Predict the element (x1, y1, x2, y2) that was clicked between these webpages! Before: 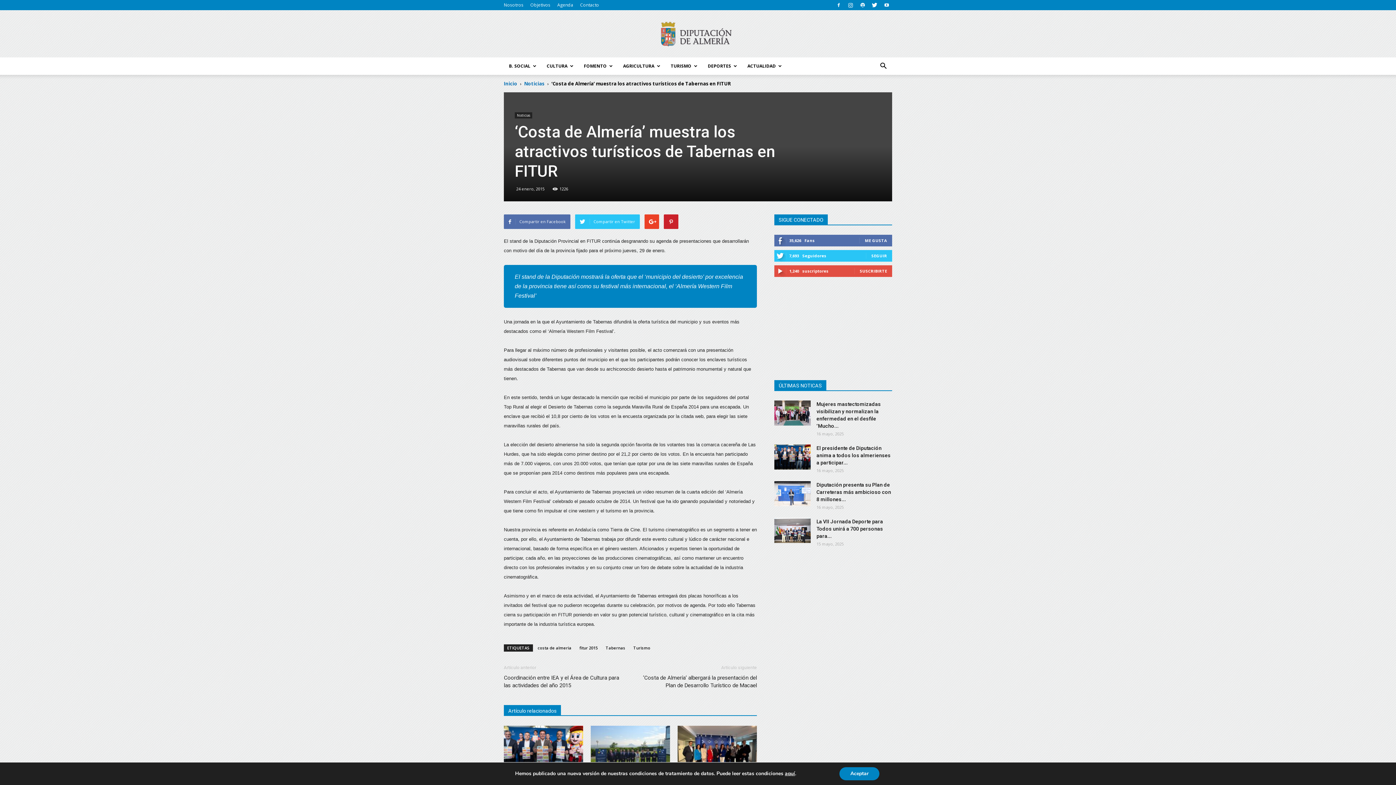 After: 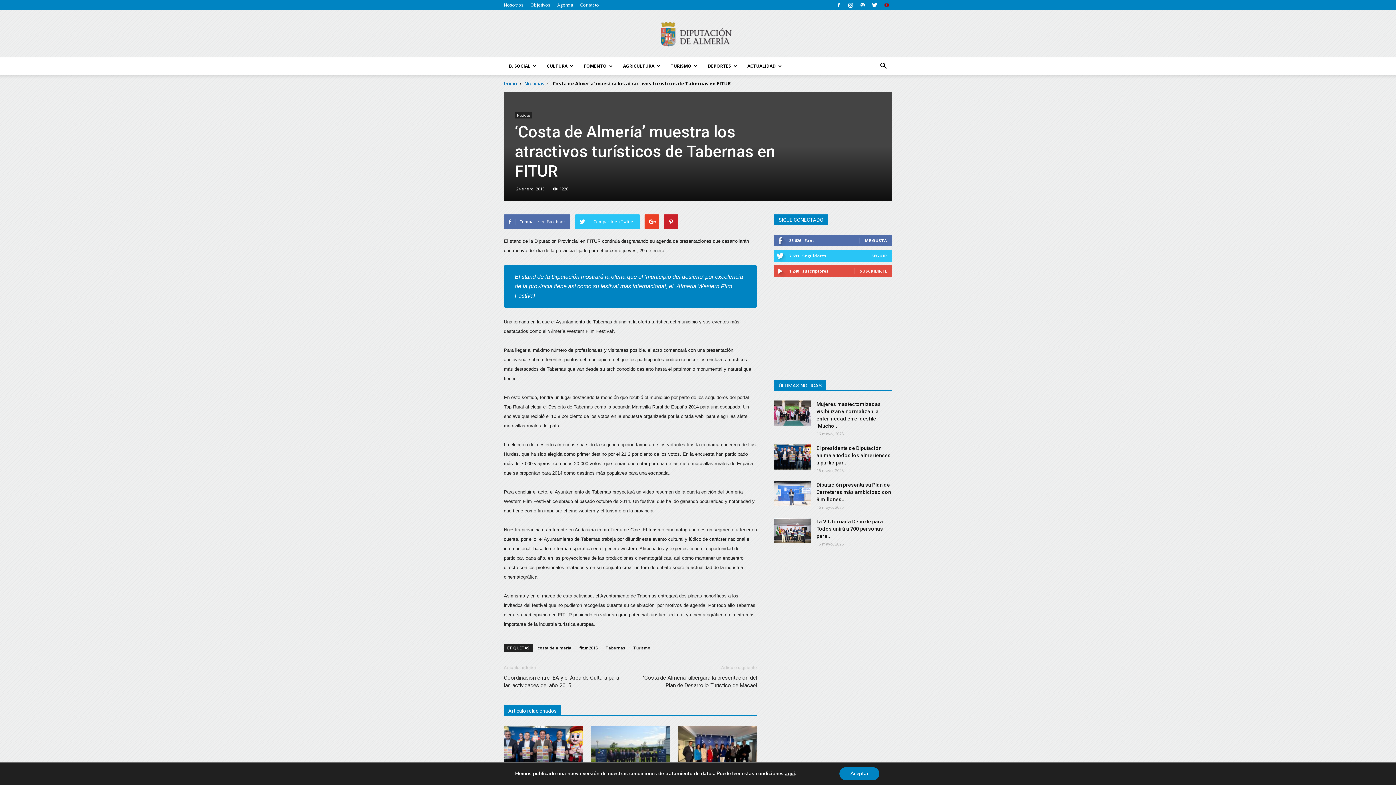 Action: bbox: (881, 0, 892, 10)